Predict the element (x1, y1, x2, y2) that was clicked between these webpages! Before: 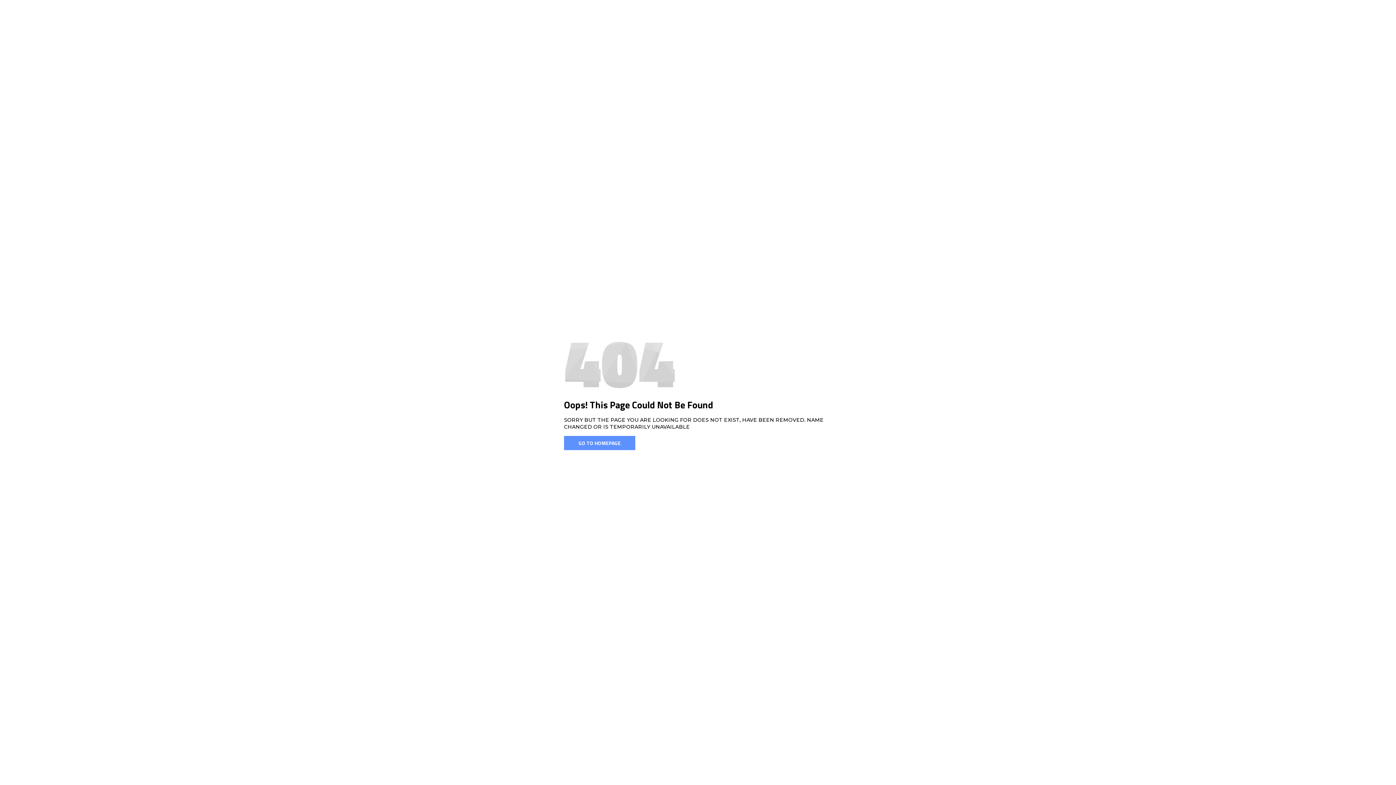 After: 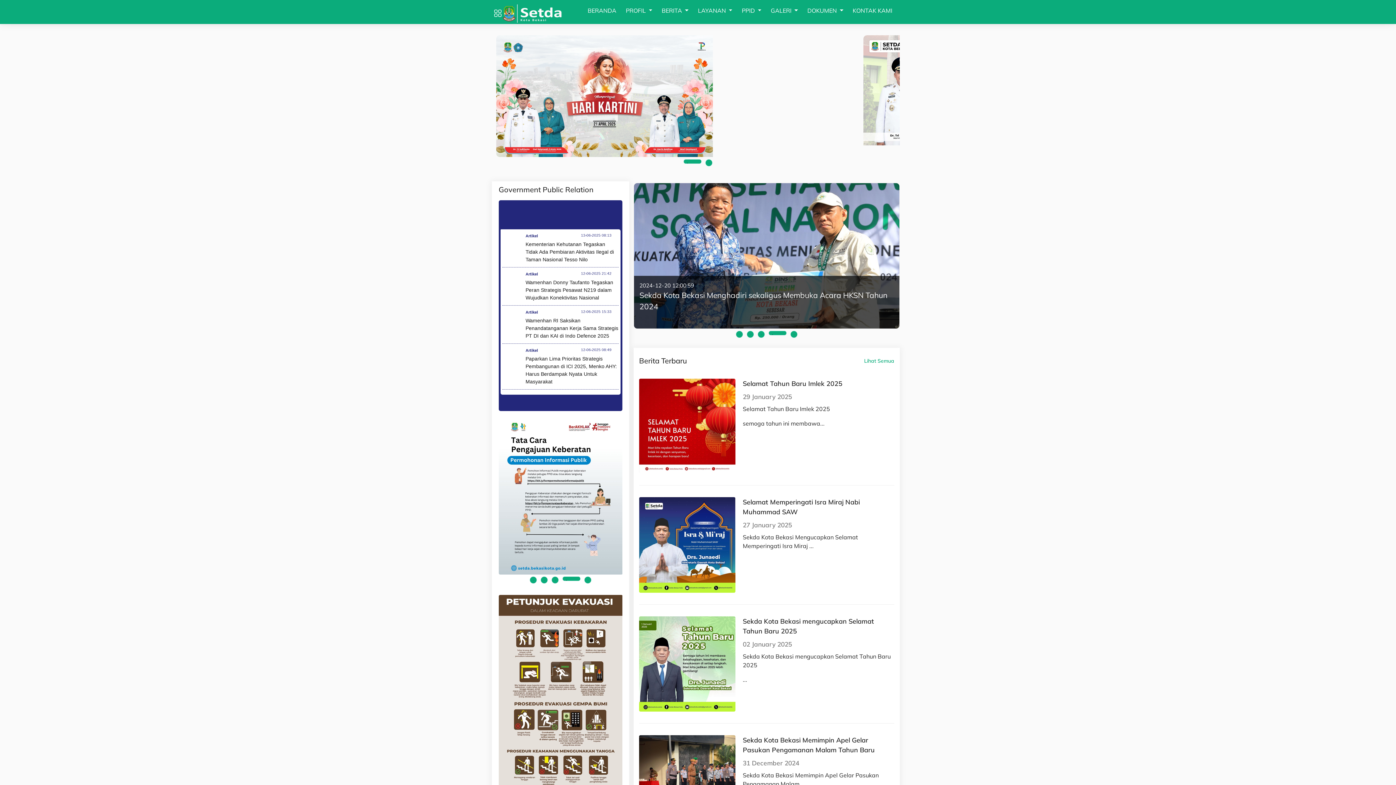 Action: bbox: (564, 436, 635, 450) label: GO TO HOMEPAGE